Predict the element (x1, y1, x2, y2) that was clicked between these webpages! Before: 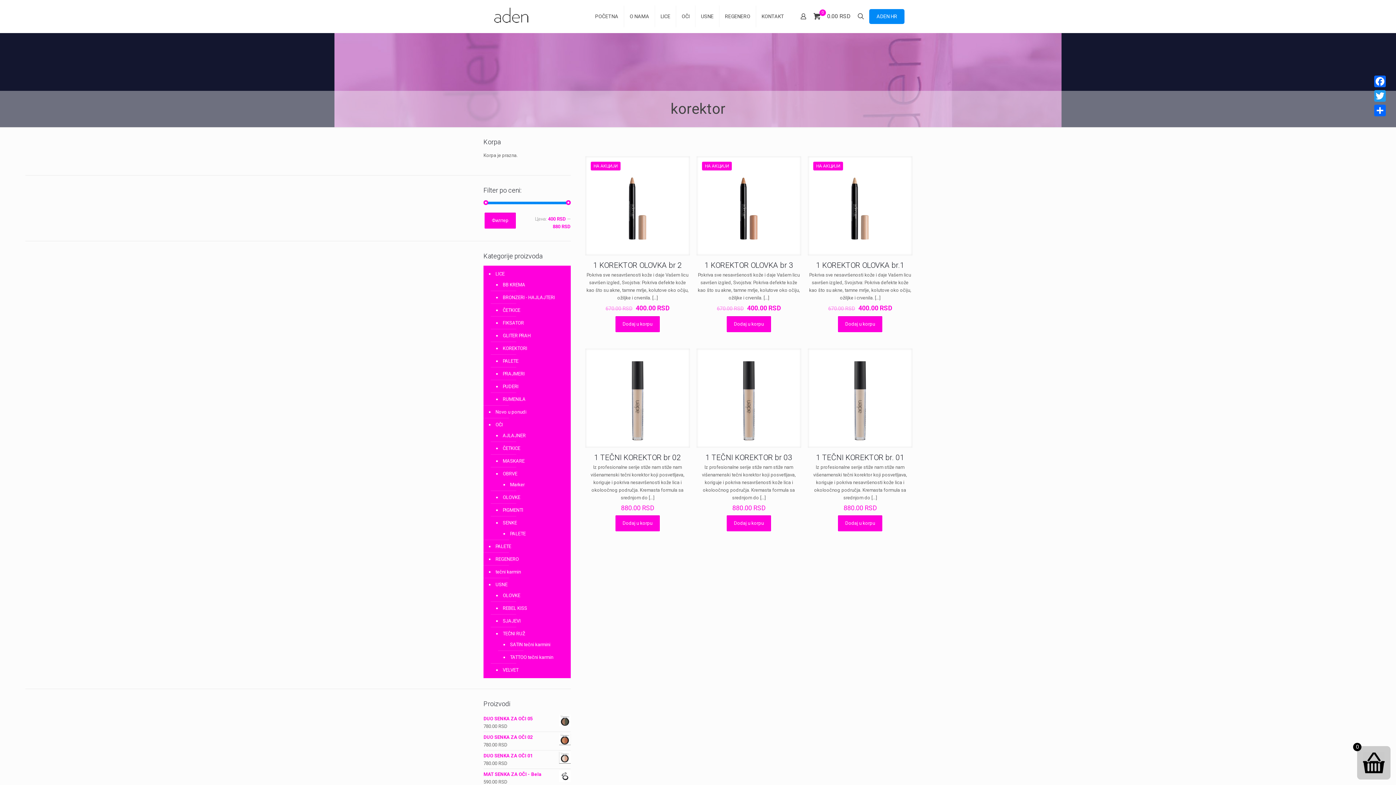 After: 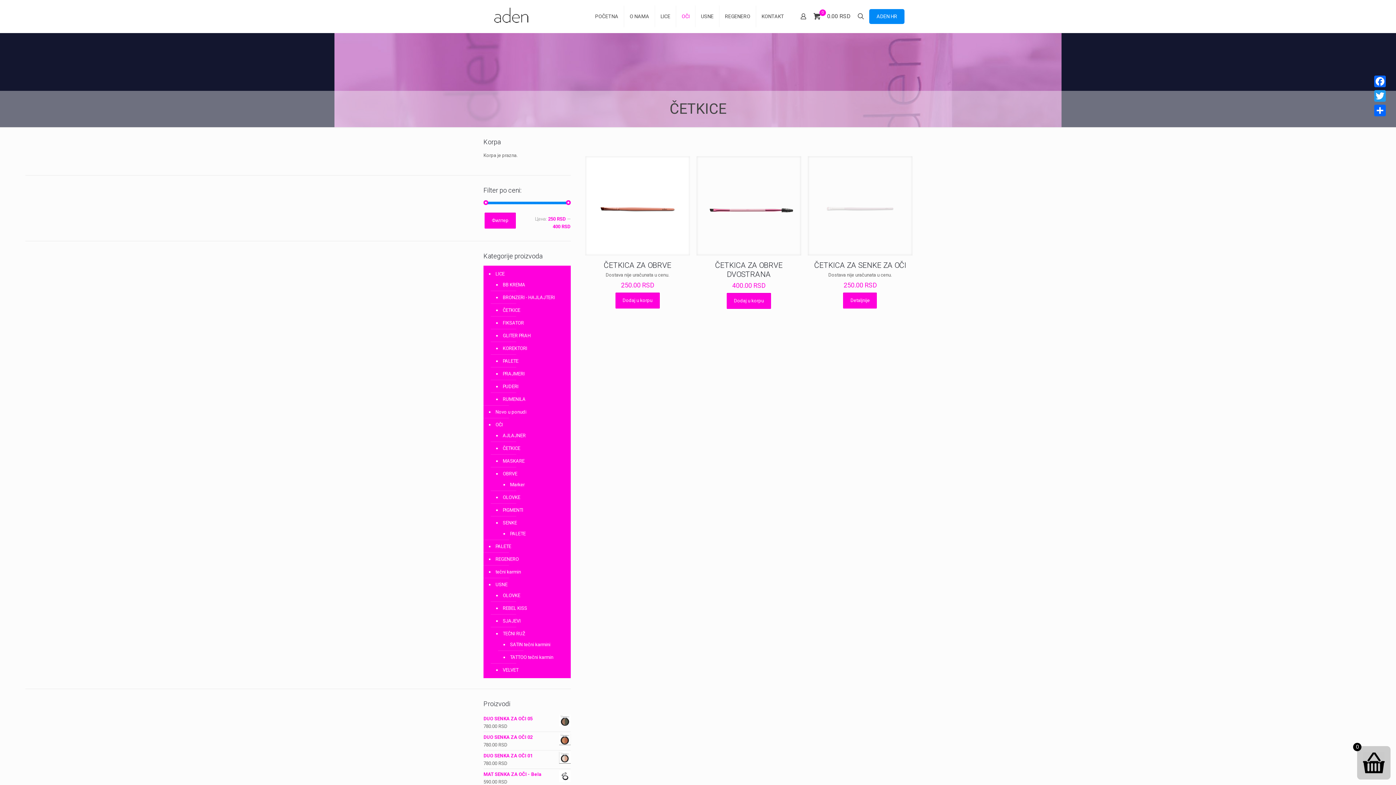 Action: bbox: (501, 442, 563, 454) label: ČETKICE